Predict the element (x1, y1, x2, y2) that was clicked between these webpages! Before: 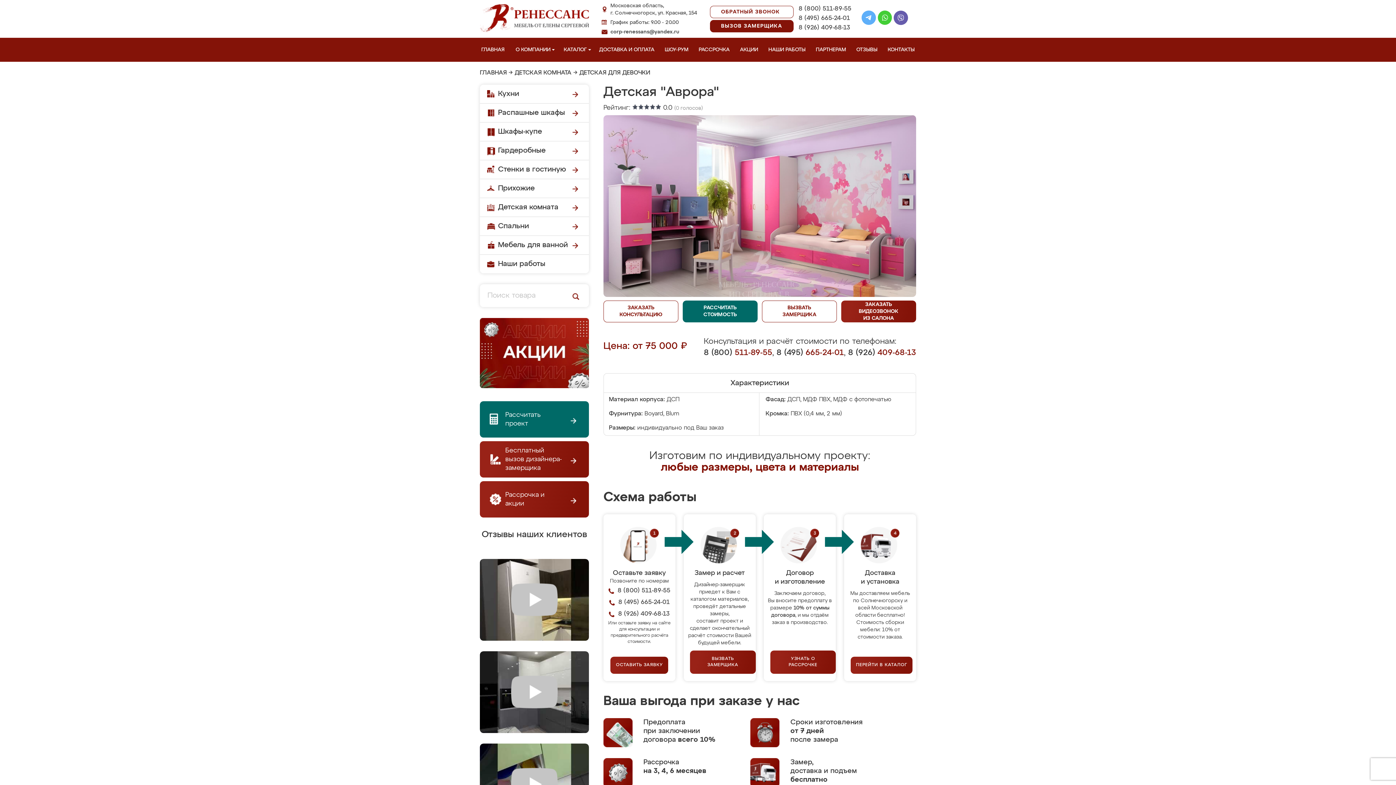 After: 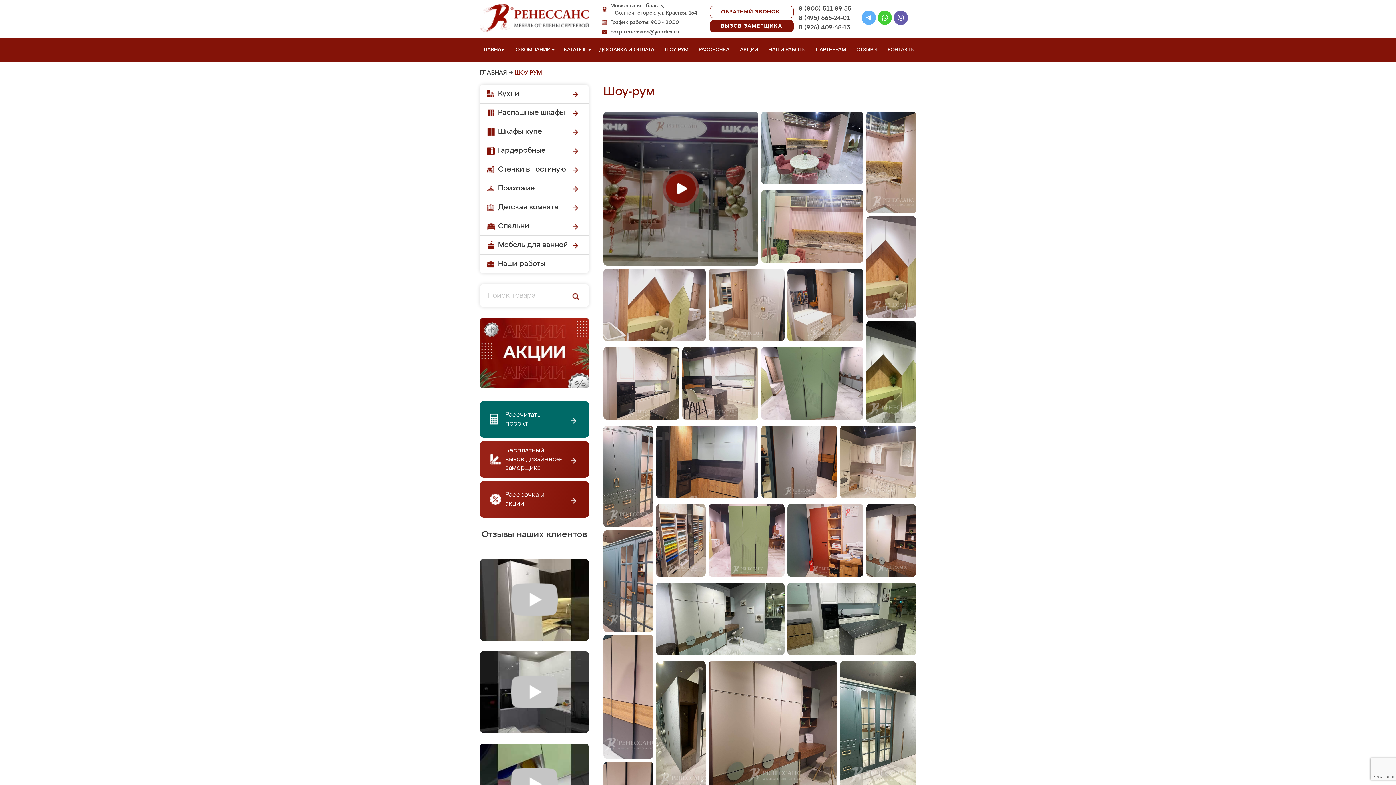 Action: bbox: (663, 37, 692, 61) label: ШОУ-РУМ